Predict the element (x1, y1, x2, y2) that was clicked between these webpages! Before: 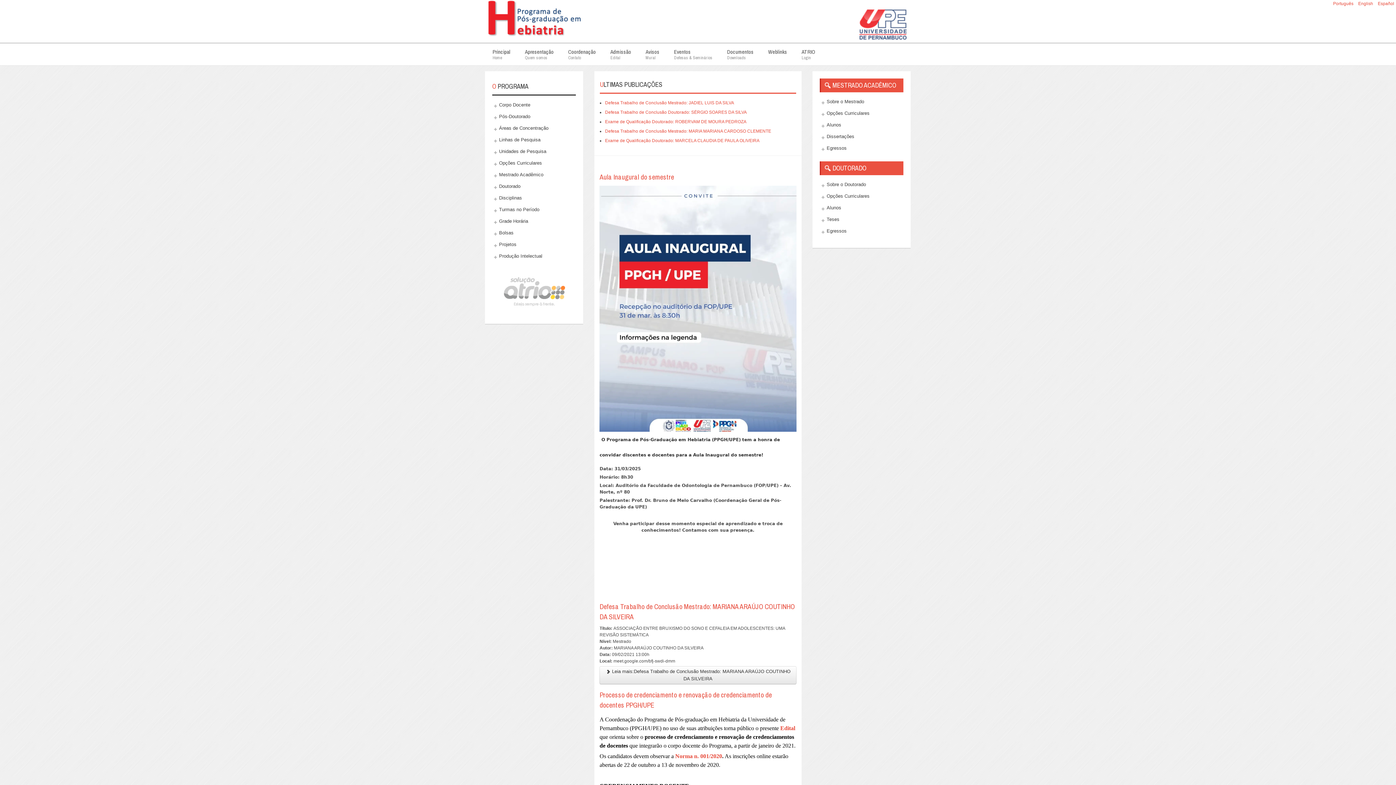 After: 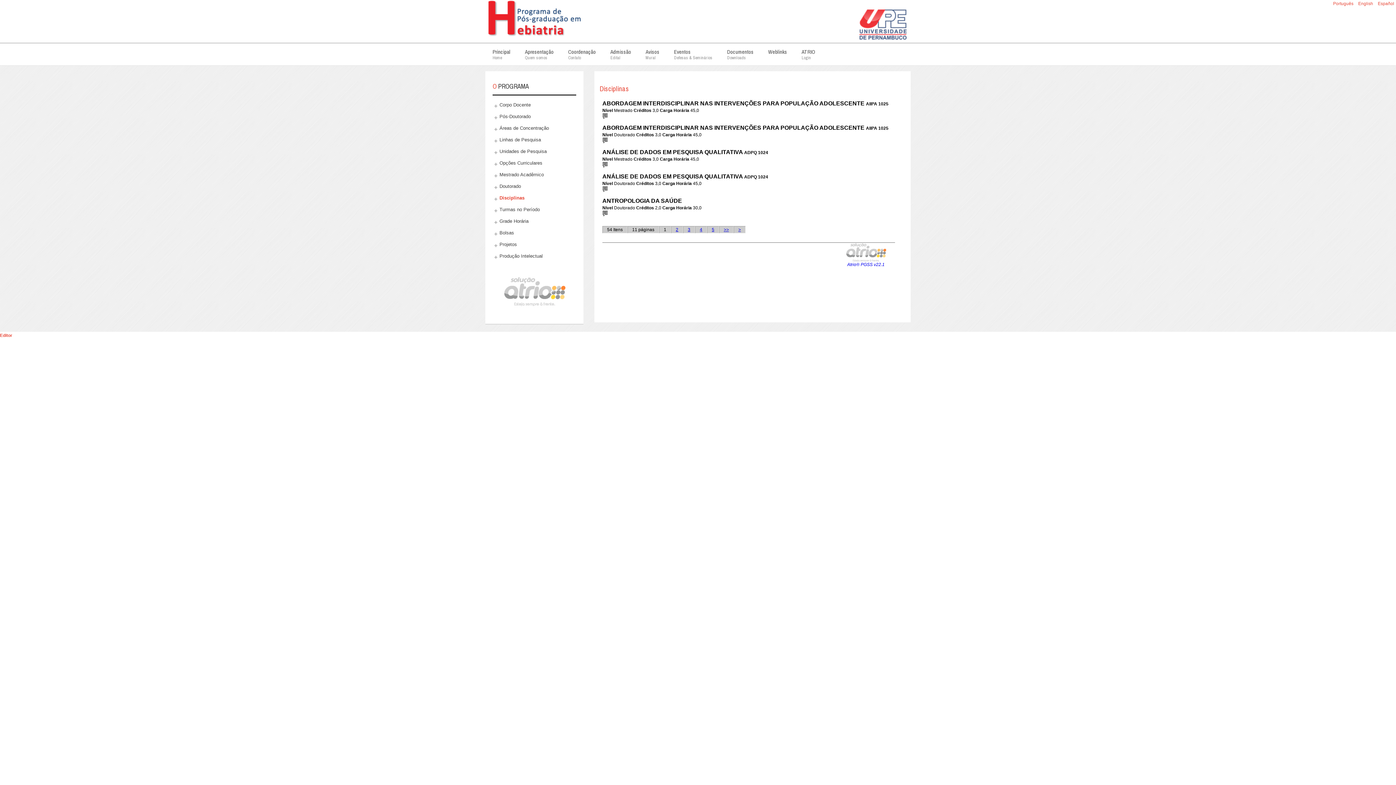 Action: bbox: (492, 192, 575, 204) label: Disciplinas